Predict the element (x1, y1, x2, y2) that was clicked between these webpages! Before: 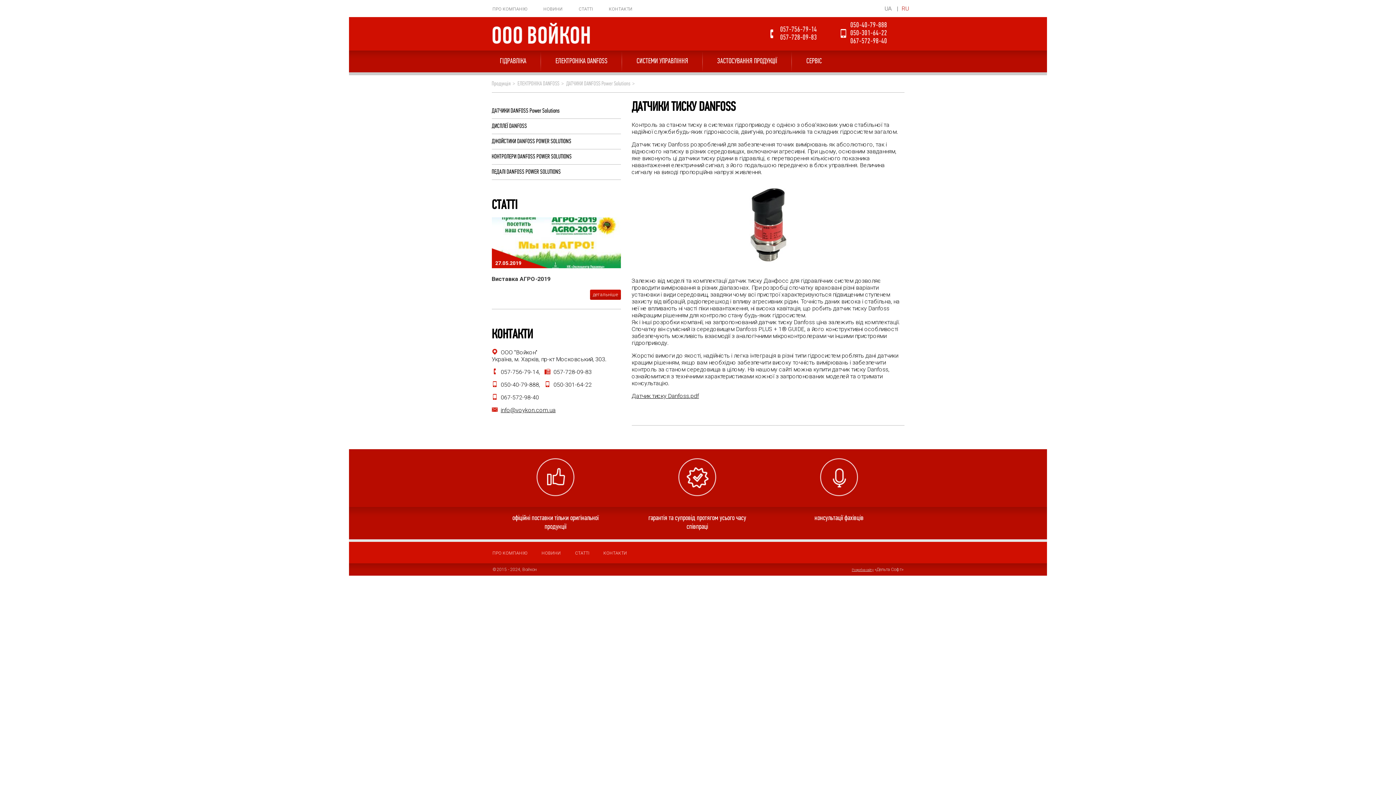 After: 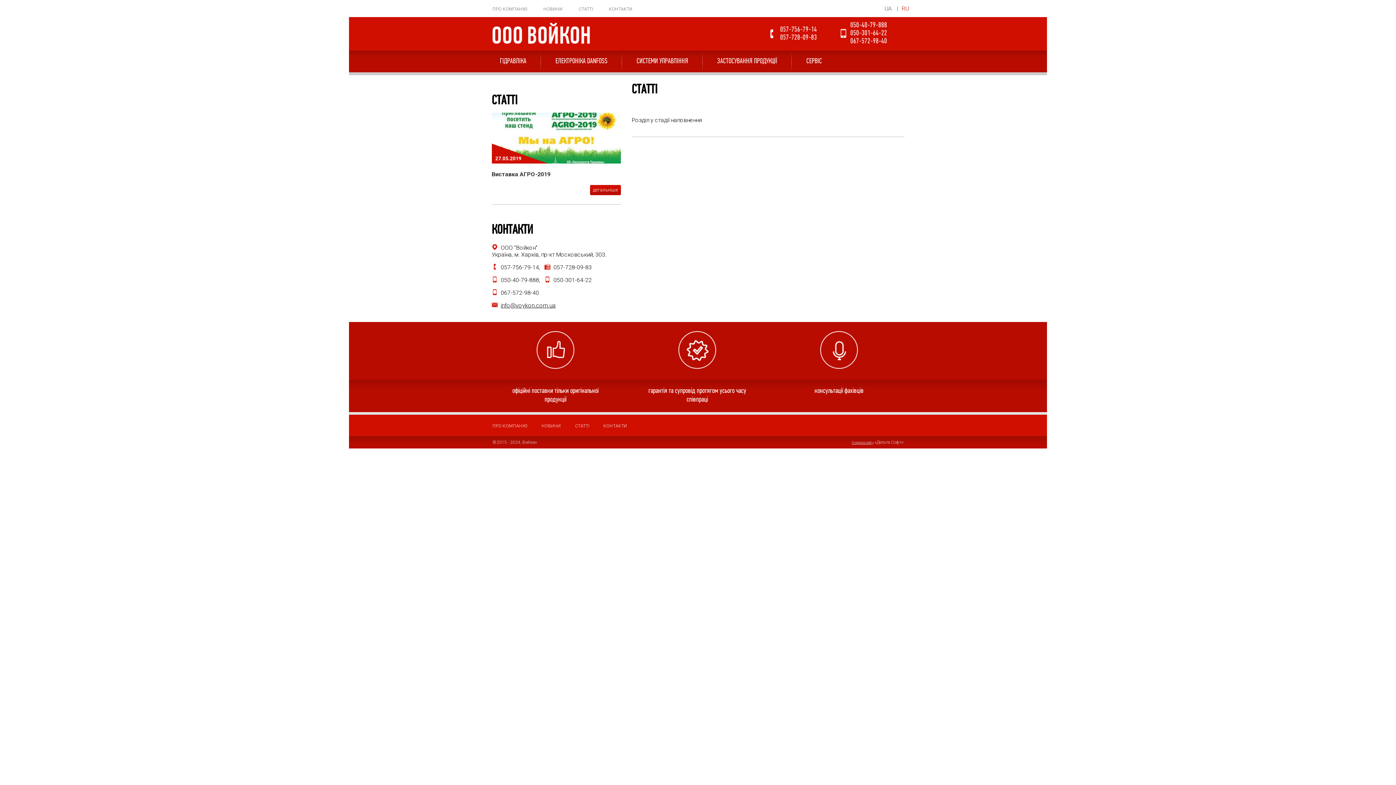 Action: bbox: (575, 550, 589, 556) label: СТАТТІ